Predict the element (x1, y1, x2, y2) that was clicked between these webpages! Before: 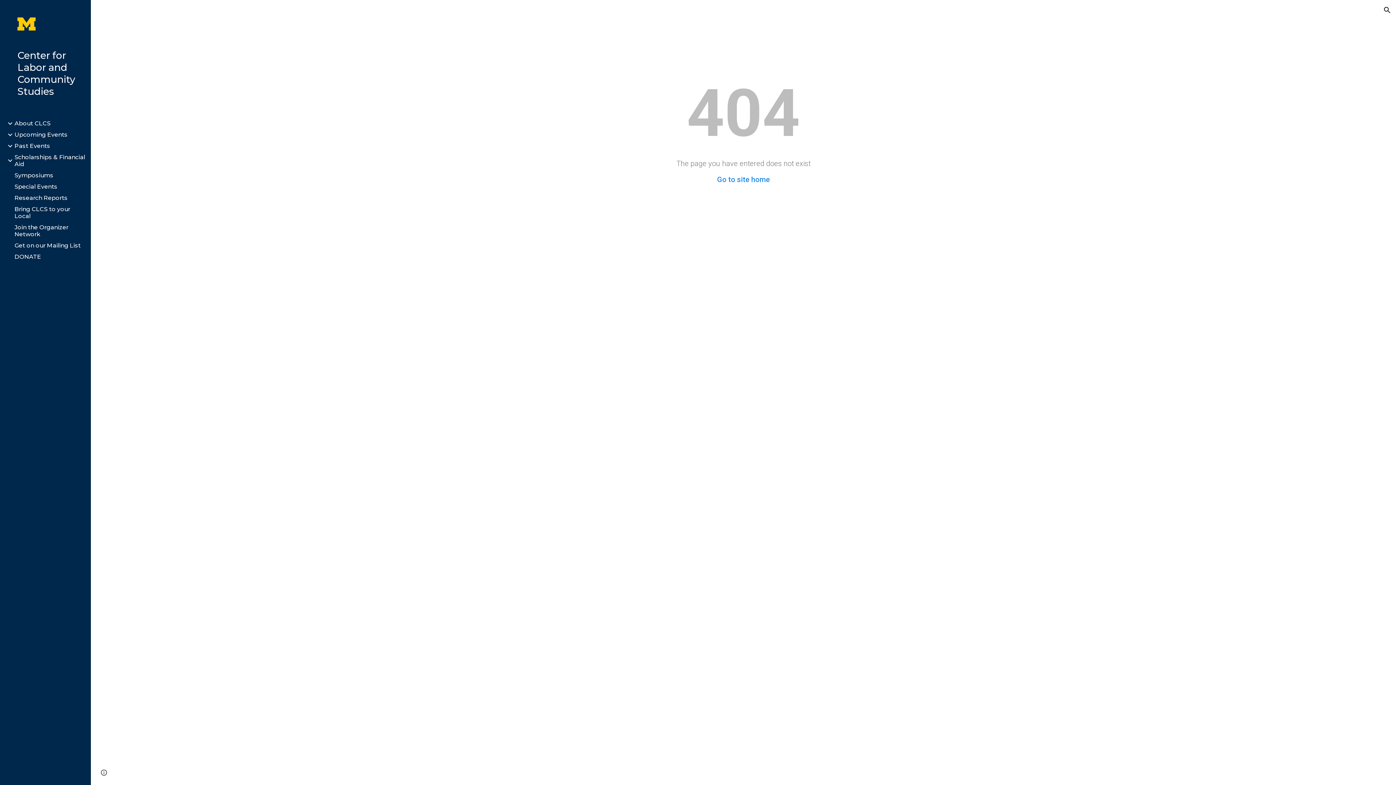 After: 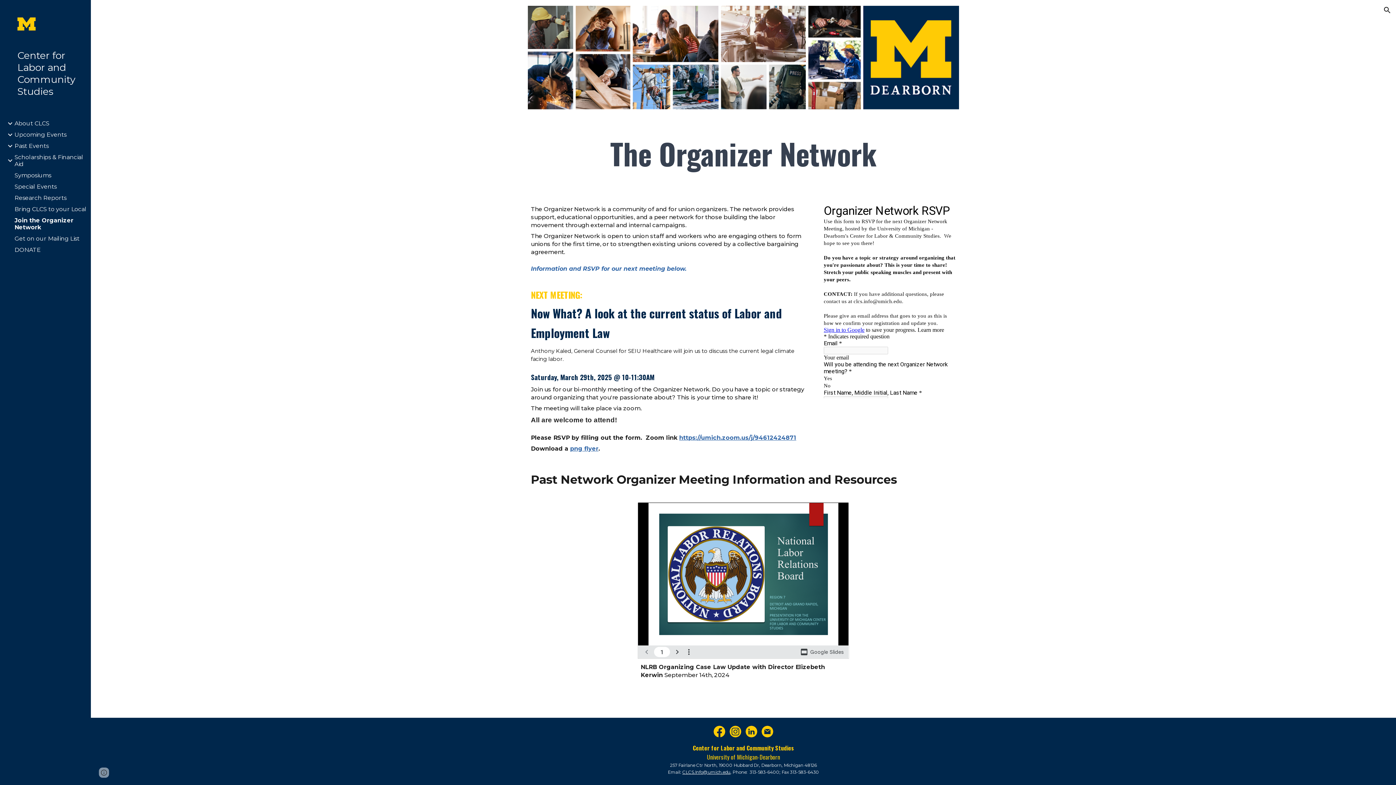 Action: label: Join the Organizer Network bbox: (13, 224, 86, 237)